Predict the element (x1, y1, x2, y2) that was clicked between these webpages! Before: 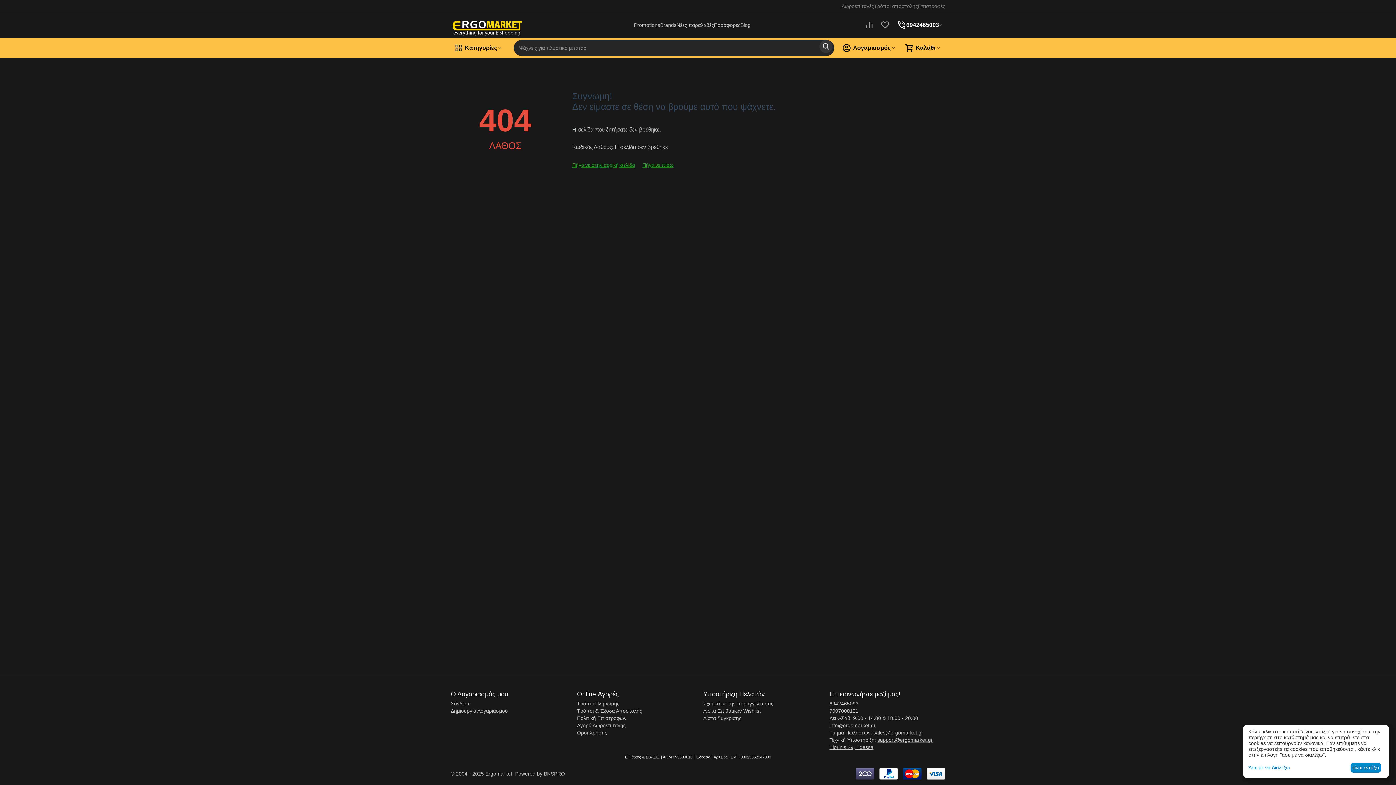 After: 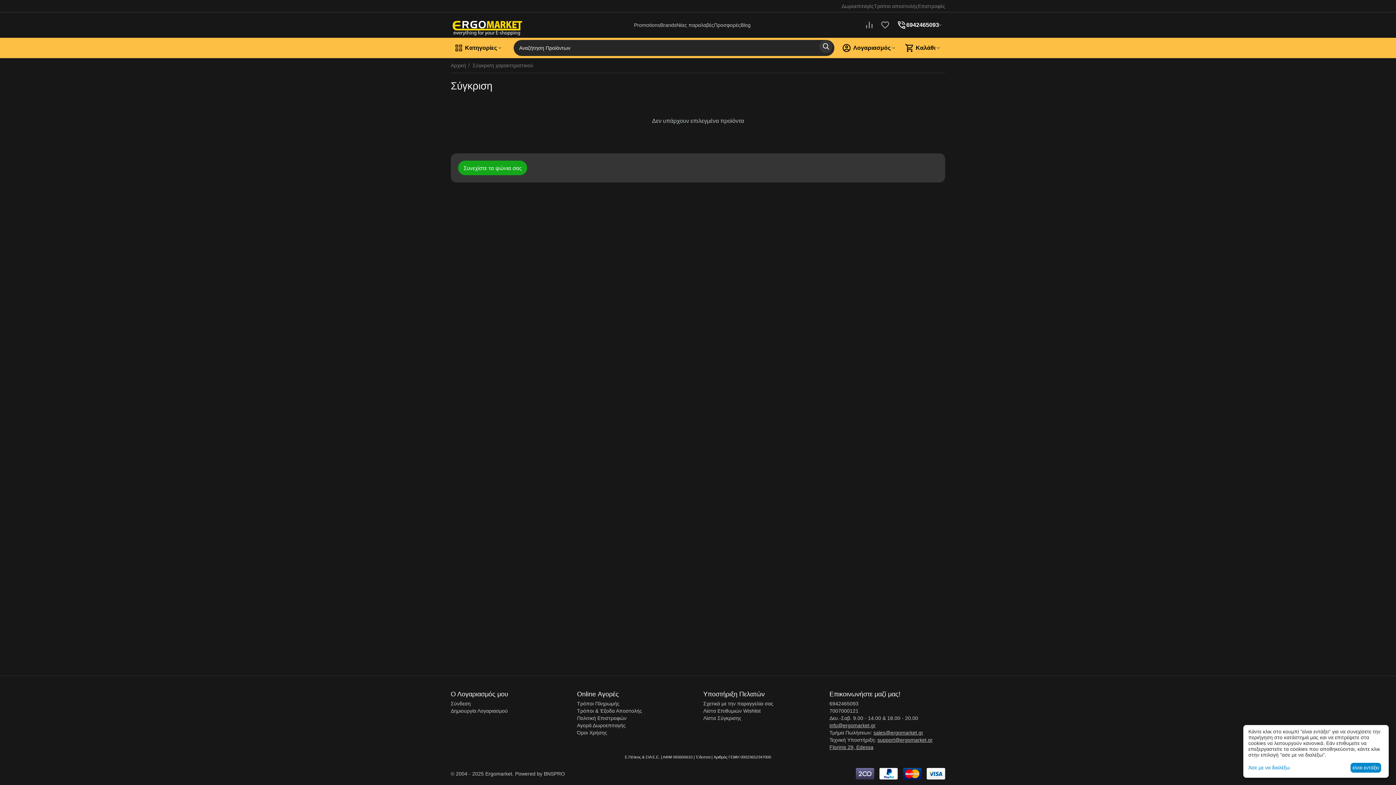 Action: bbox: (703, 715, 741, 721) label: Λίστα Σύγκρισης